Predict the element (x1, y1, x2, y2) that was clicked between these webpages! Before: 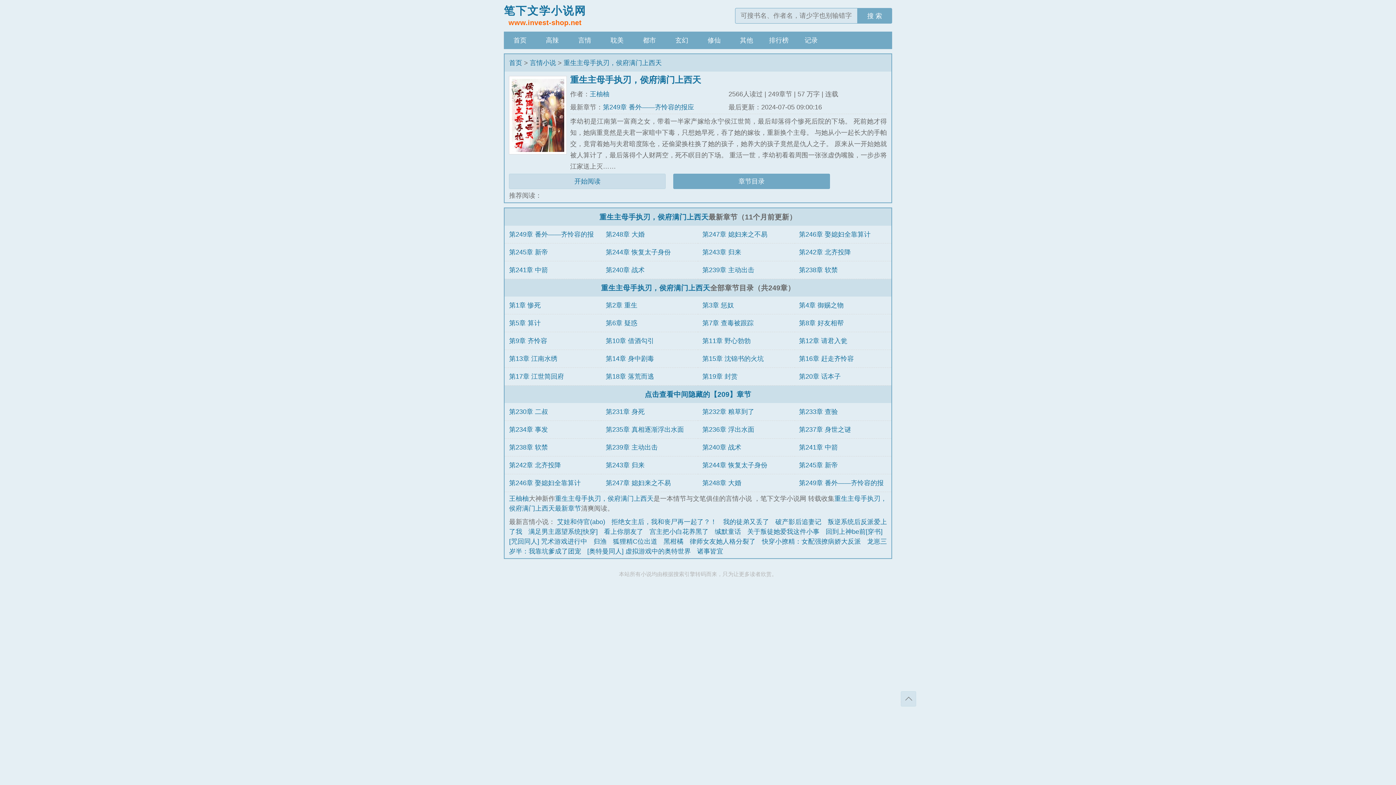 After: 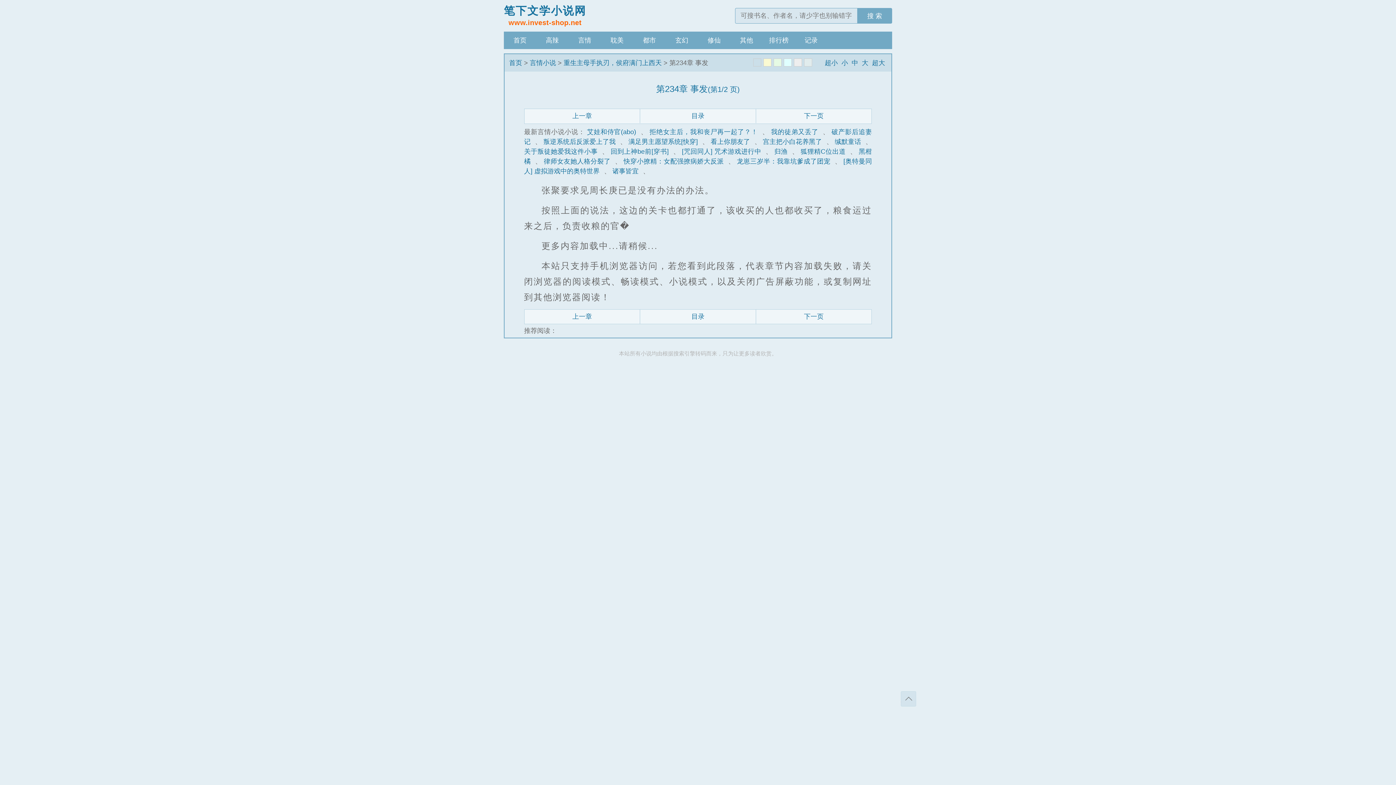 Action: label: 第234章 事发 bbox: (509, 426, 548, 433)